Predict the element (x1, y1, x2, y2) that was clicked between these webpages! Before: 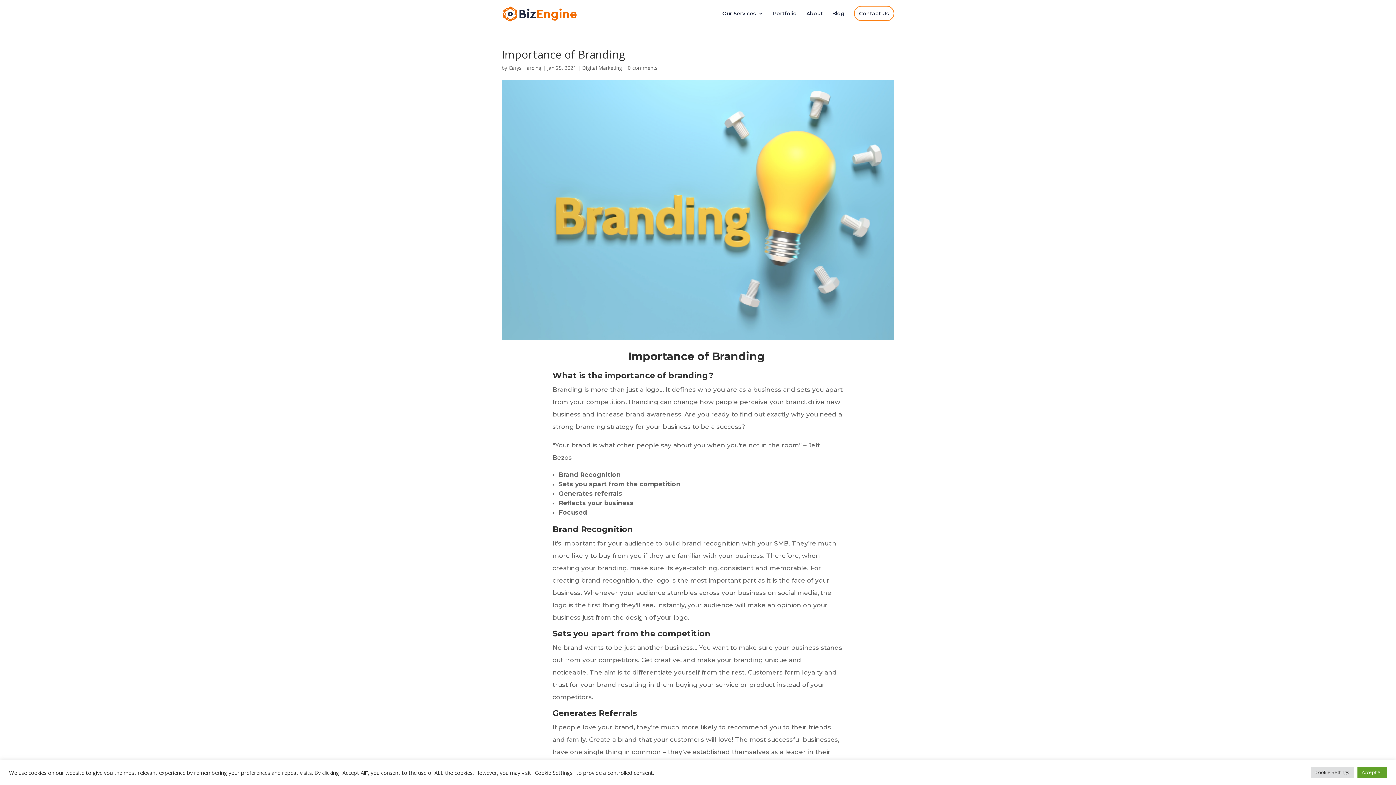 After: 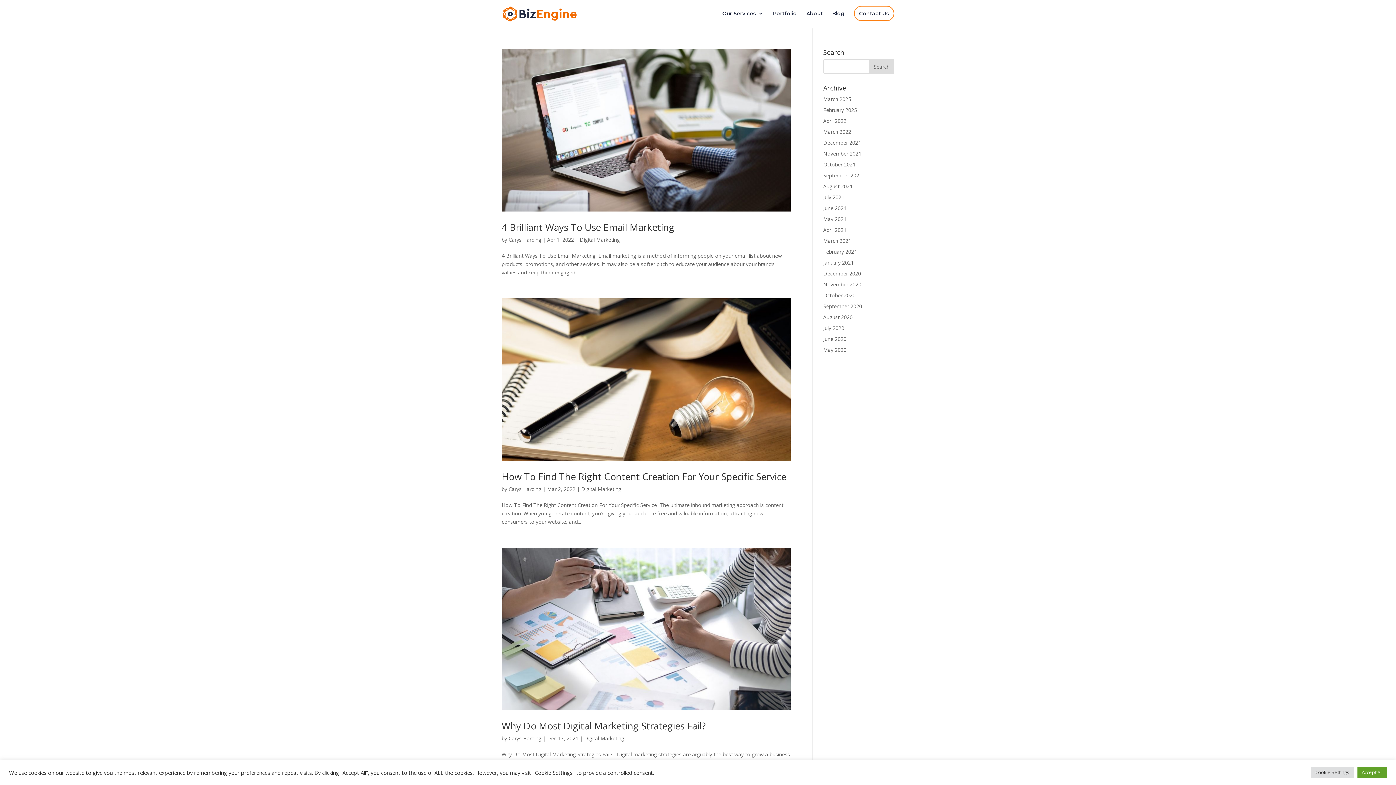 Action: label: Carys Harding bbox: (508, 64, 541, 71)